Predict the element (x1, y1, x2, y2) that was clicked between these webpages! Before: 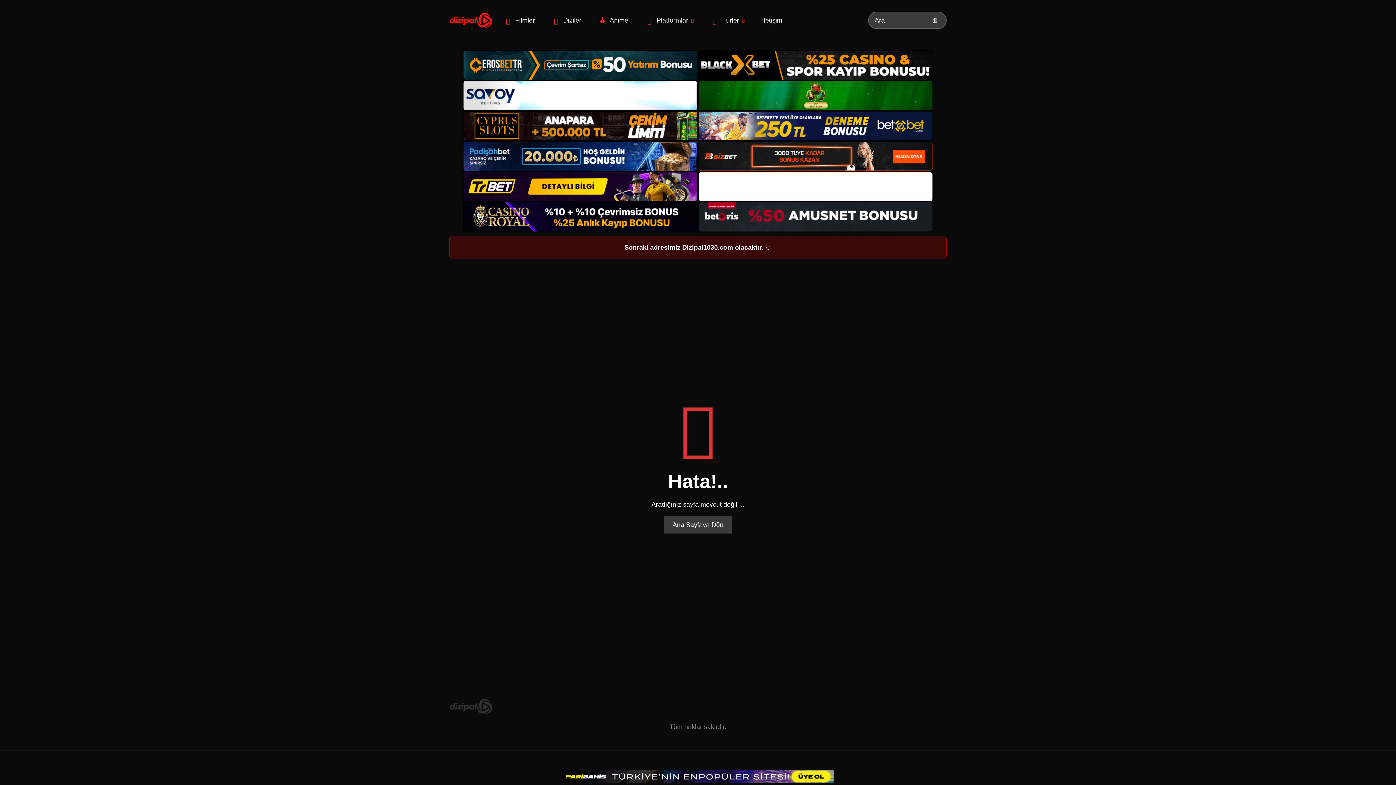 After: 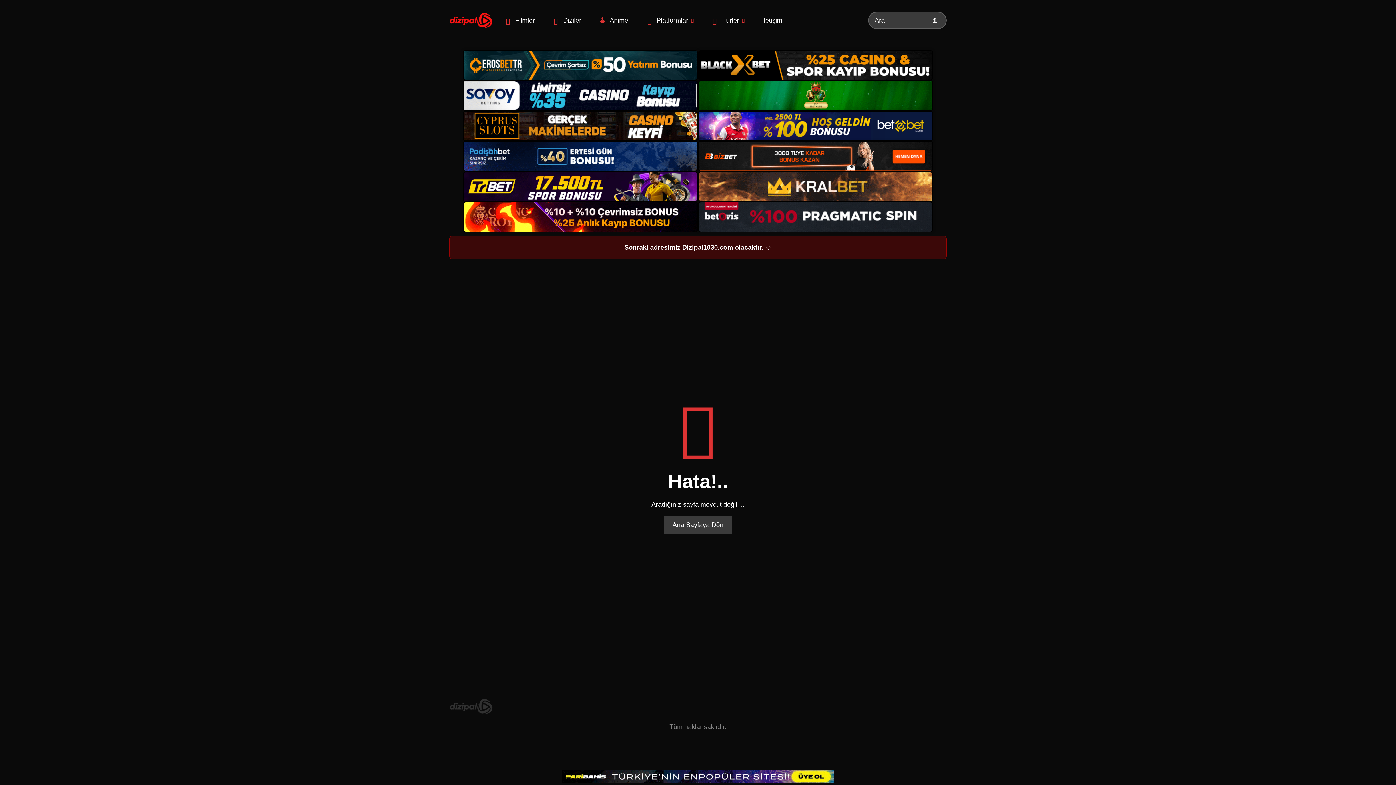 Action: bbox: (560, 768, 836, 785)